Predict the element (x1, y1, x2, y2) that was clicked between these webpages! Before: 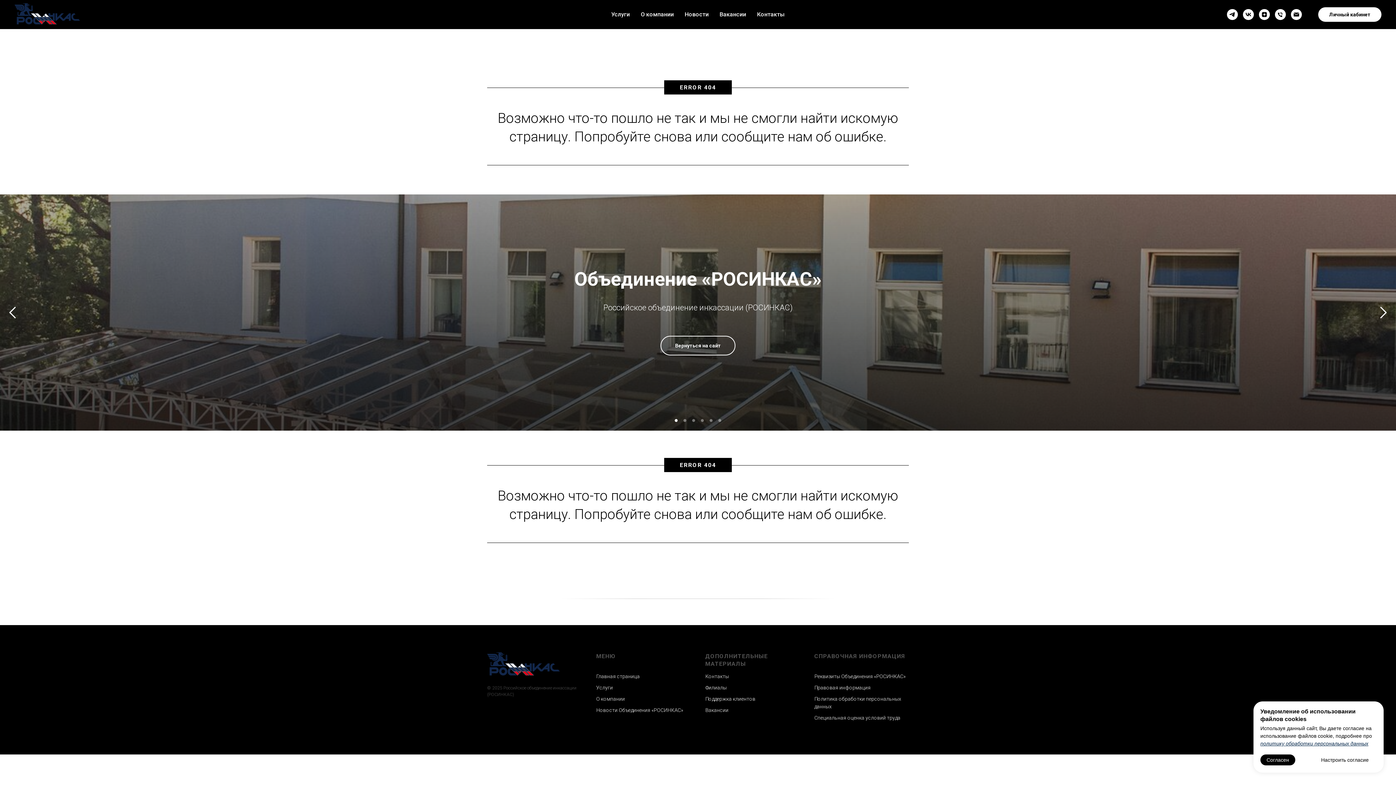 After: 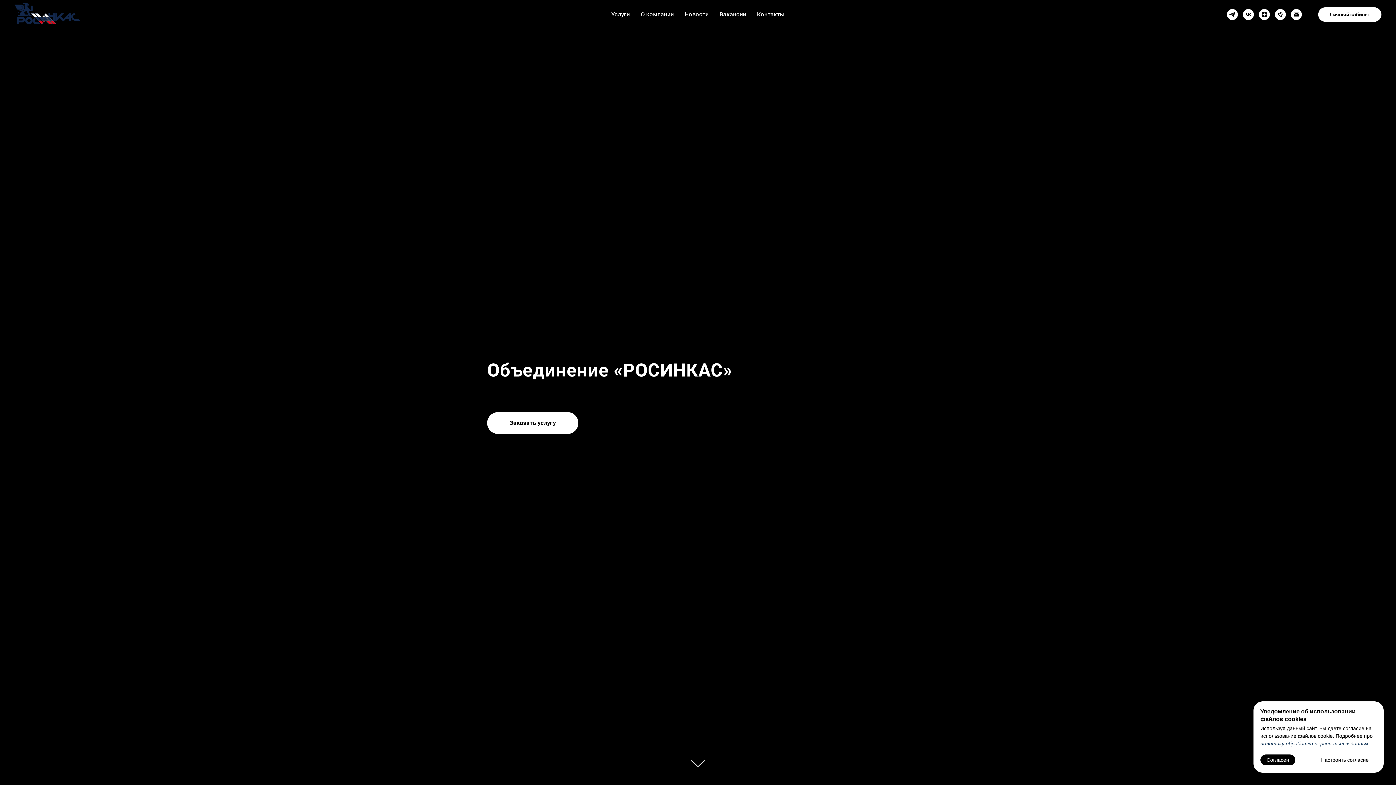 Action: bbox: (14, 3, 90, 24)